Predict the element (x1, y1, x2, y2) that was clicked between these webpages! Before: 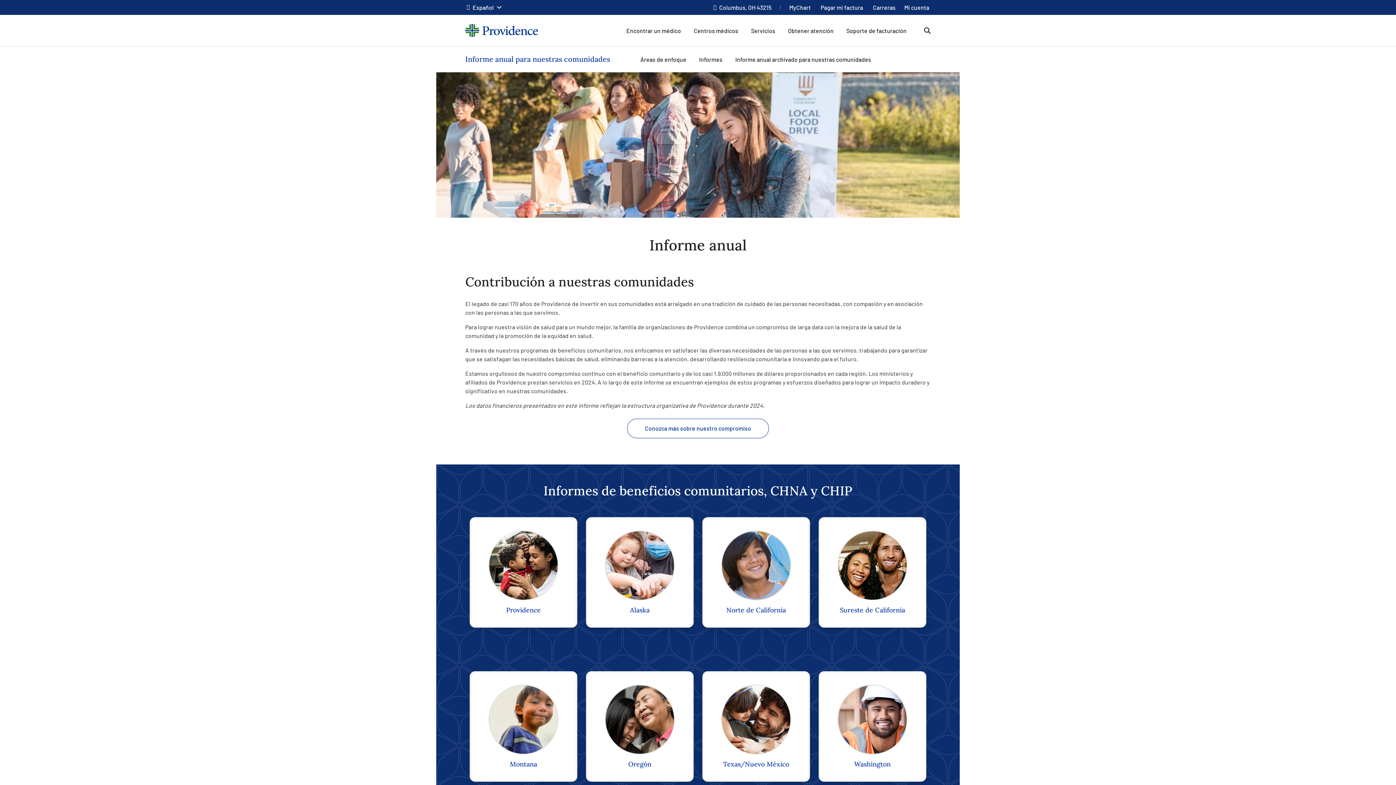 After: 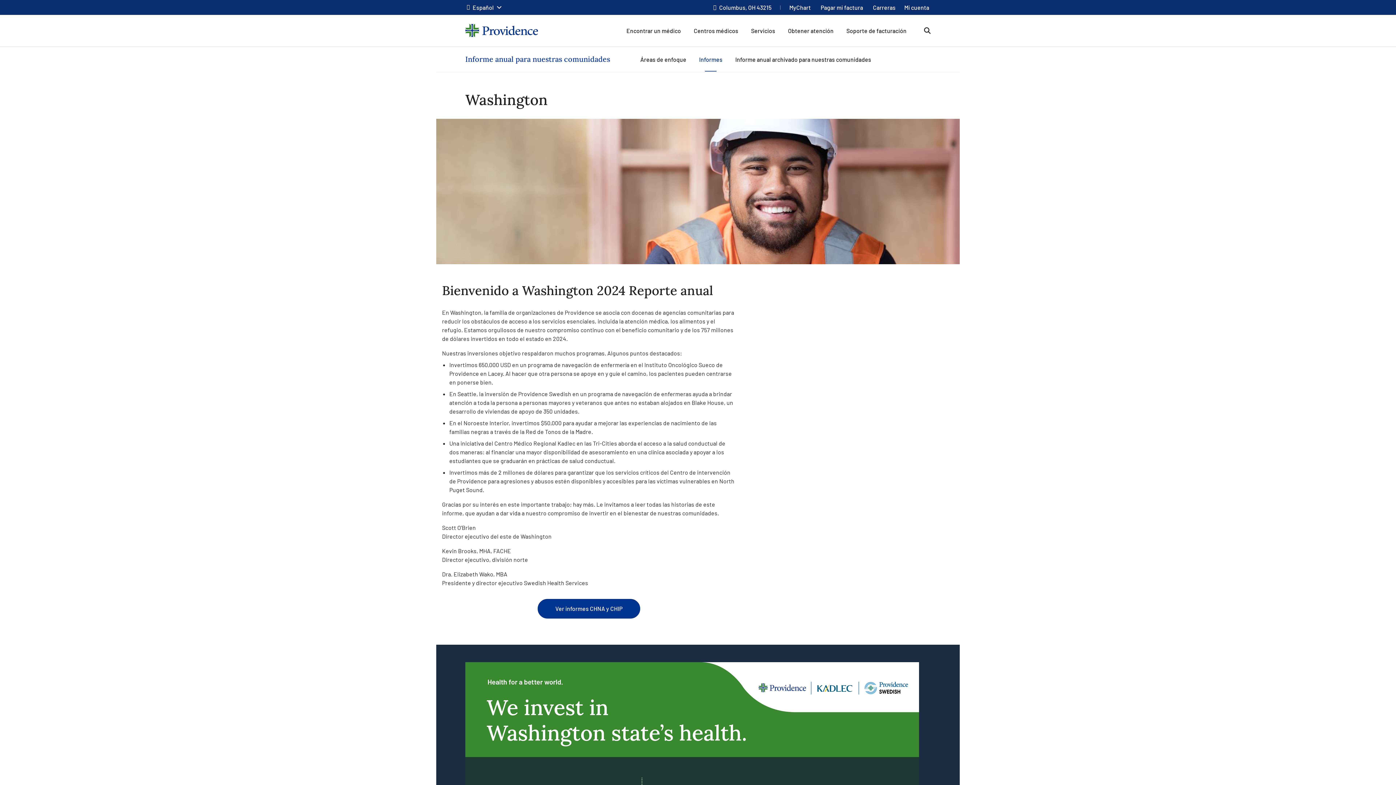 Action: bbox: (818, 671, 926, 782) label: Washington